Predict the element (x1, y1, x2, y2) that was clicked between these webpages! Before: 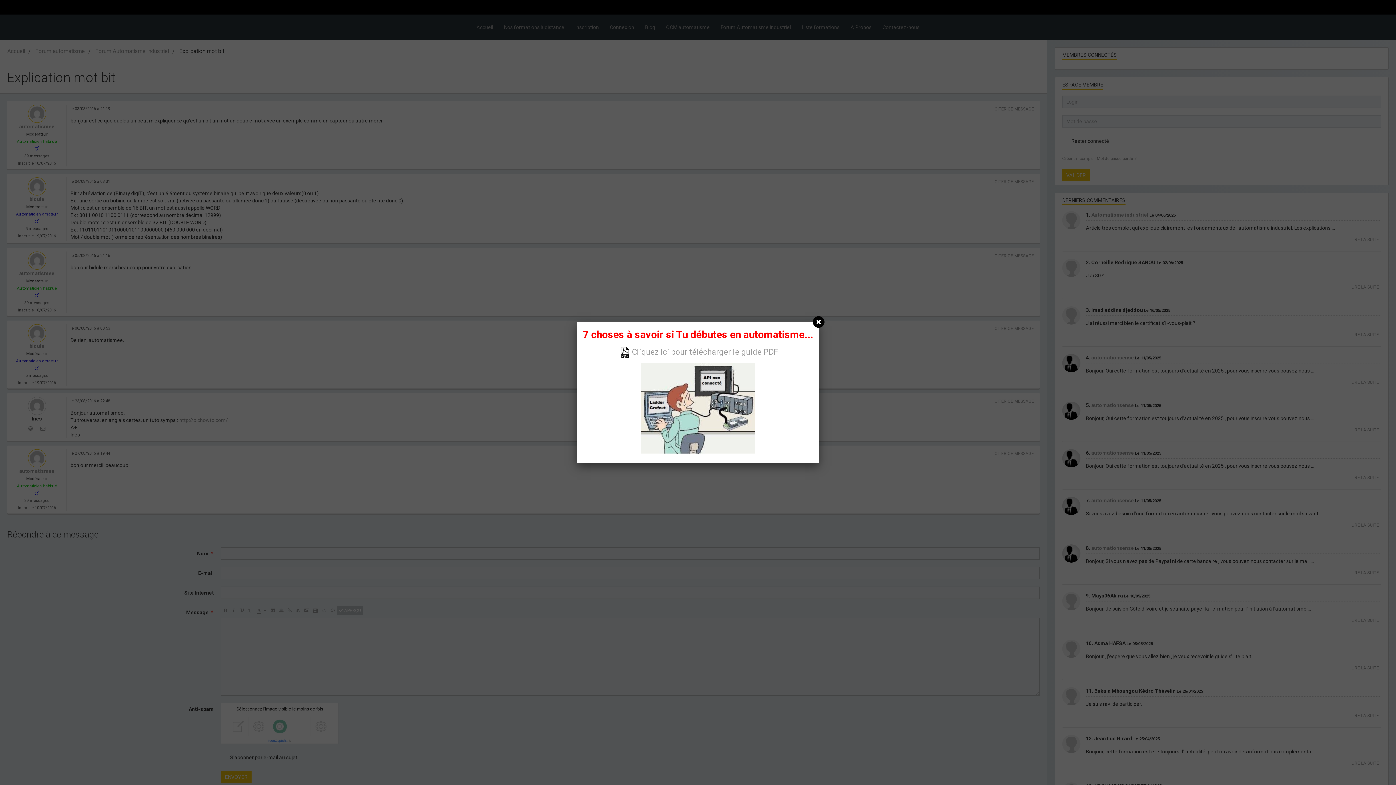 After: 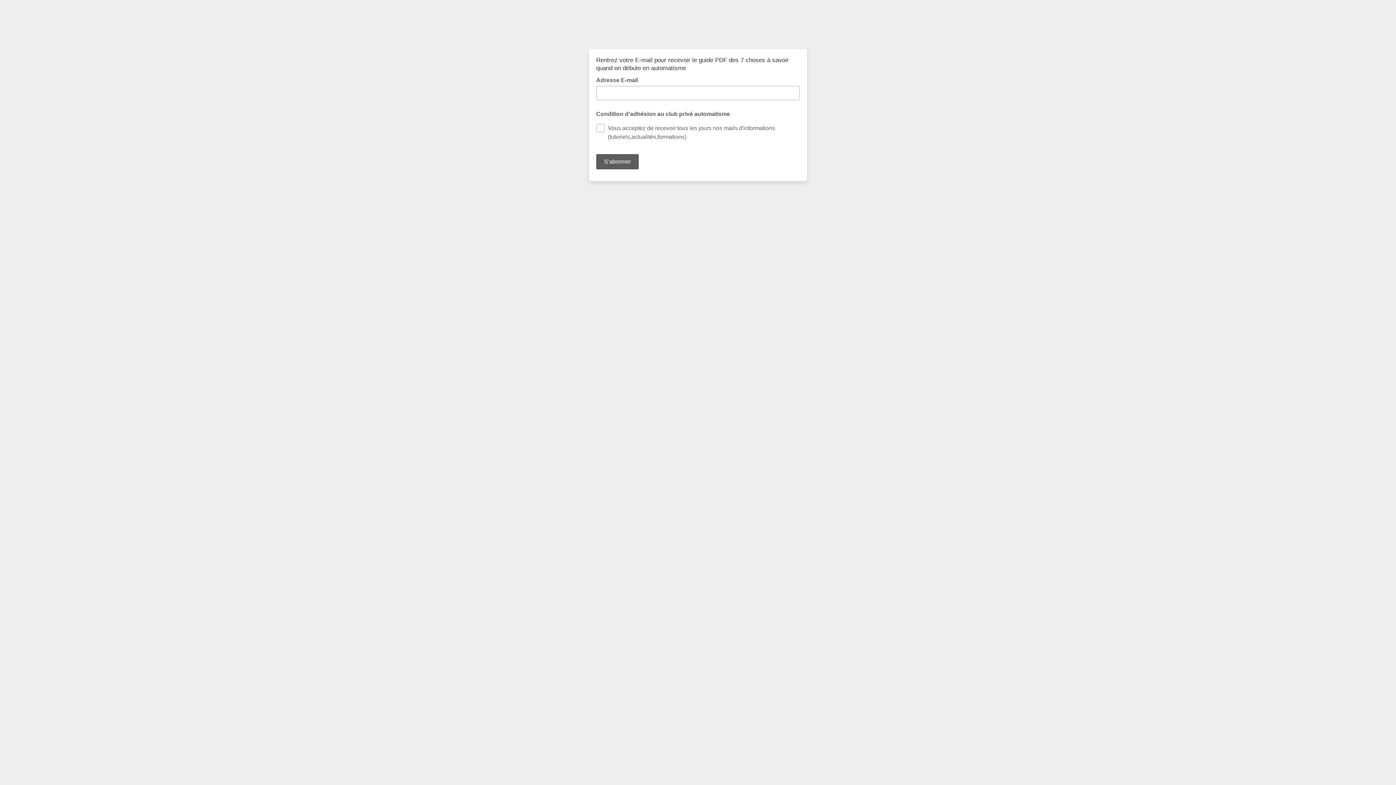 Action: bbox: (618, 350, 778, 355) label: Cliquez ici pour télécharger le guide PDF